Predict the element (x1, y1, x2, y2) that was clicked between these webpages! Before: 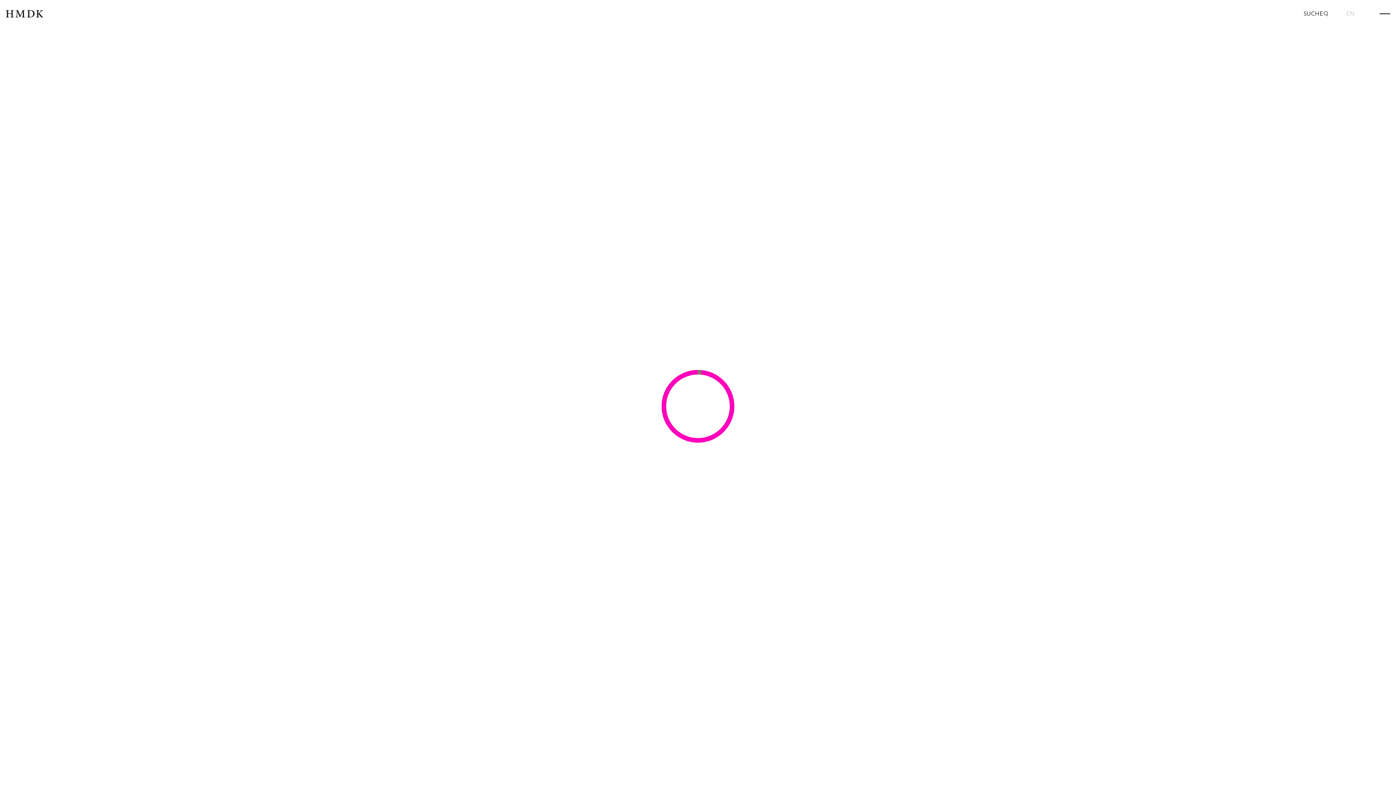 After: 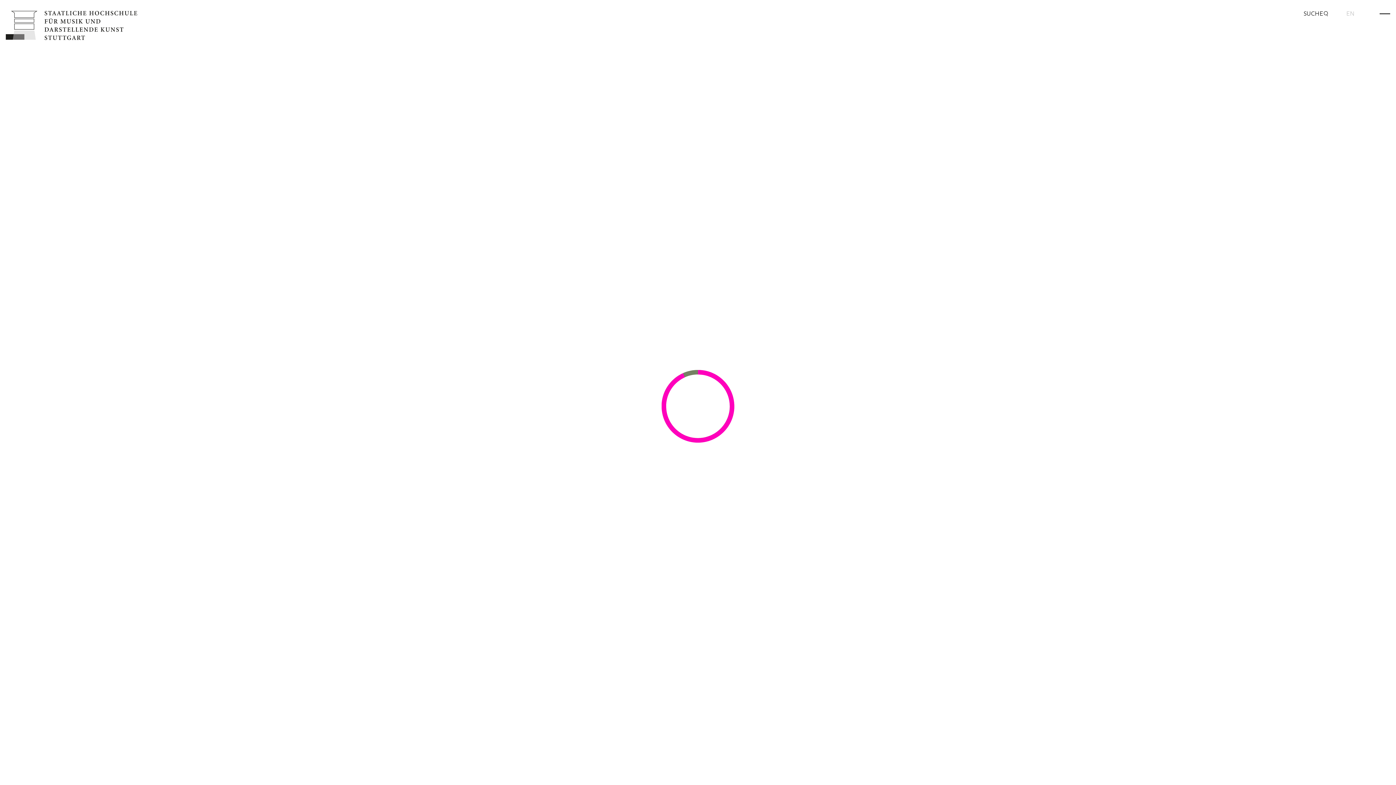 Action: bbox: (5, 10, 692, 17) label: HMDK